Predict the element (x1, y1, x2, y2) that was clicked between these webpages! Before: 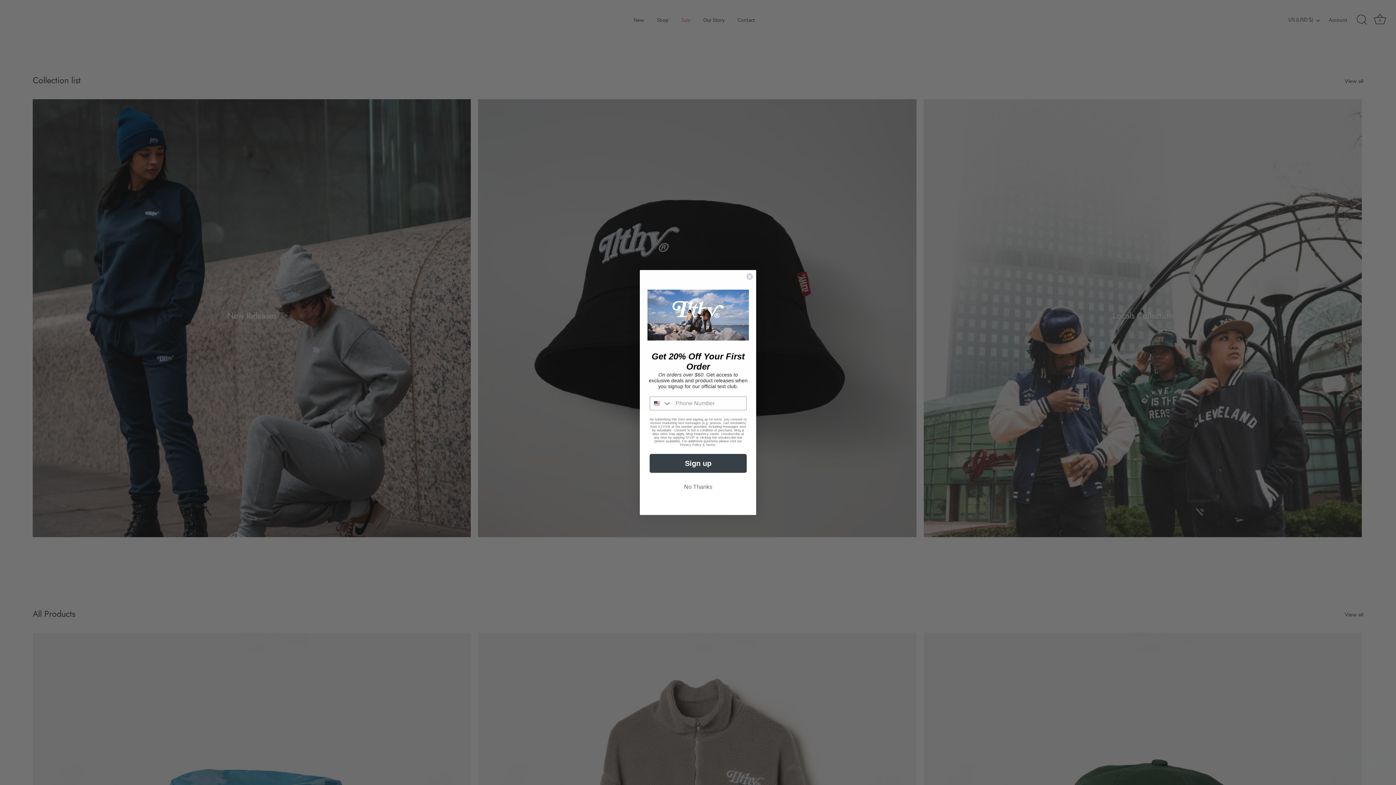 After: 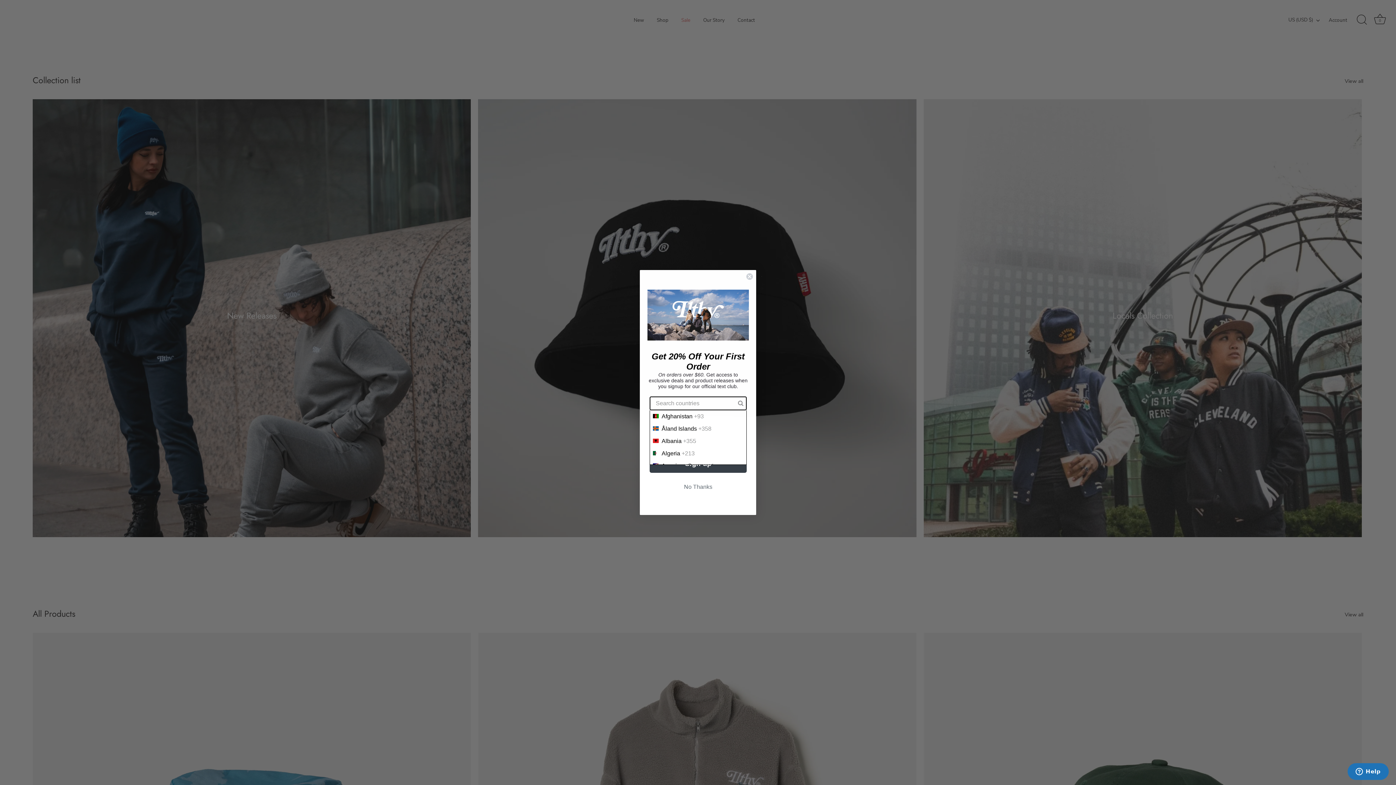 Action: label: Search Countries bbox: (650, 421, 672, 434)